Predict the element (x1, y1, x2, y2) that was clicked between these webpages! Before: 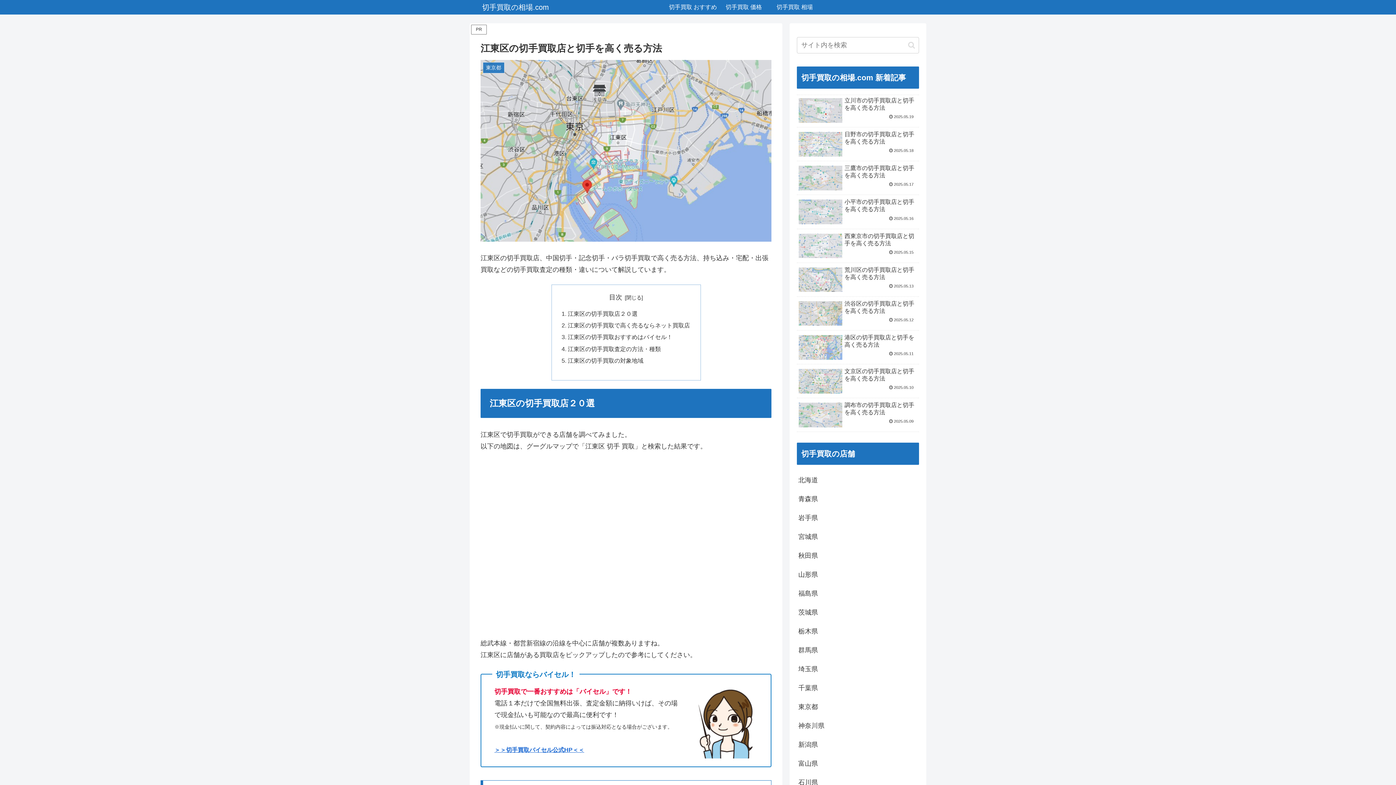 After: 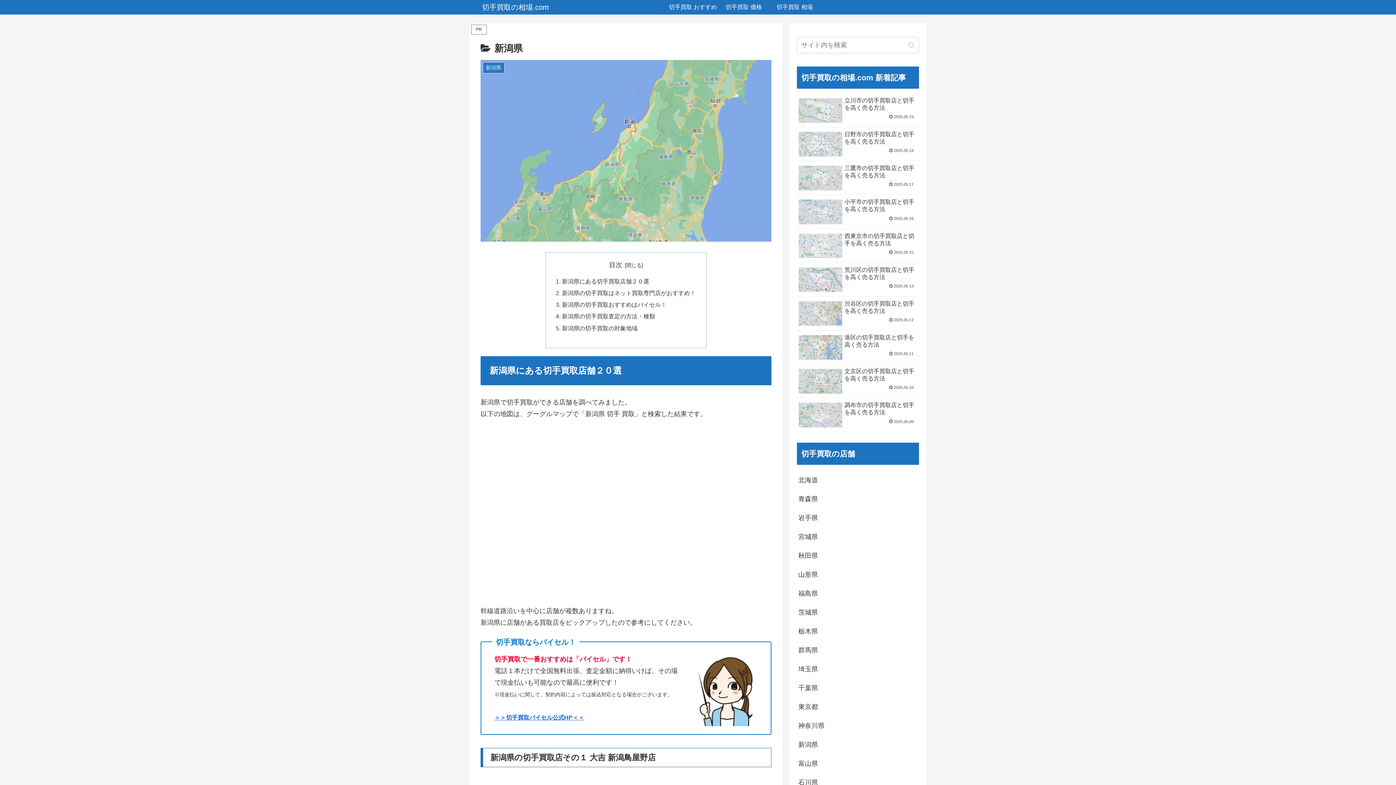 Action: label: 新潟県 bbox: (797, 735, 919, 754)